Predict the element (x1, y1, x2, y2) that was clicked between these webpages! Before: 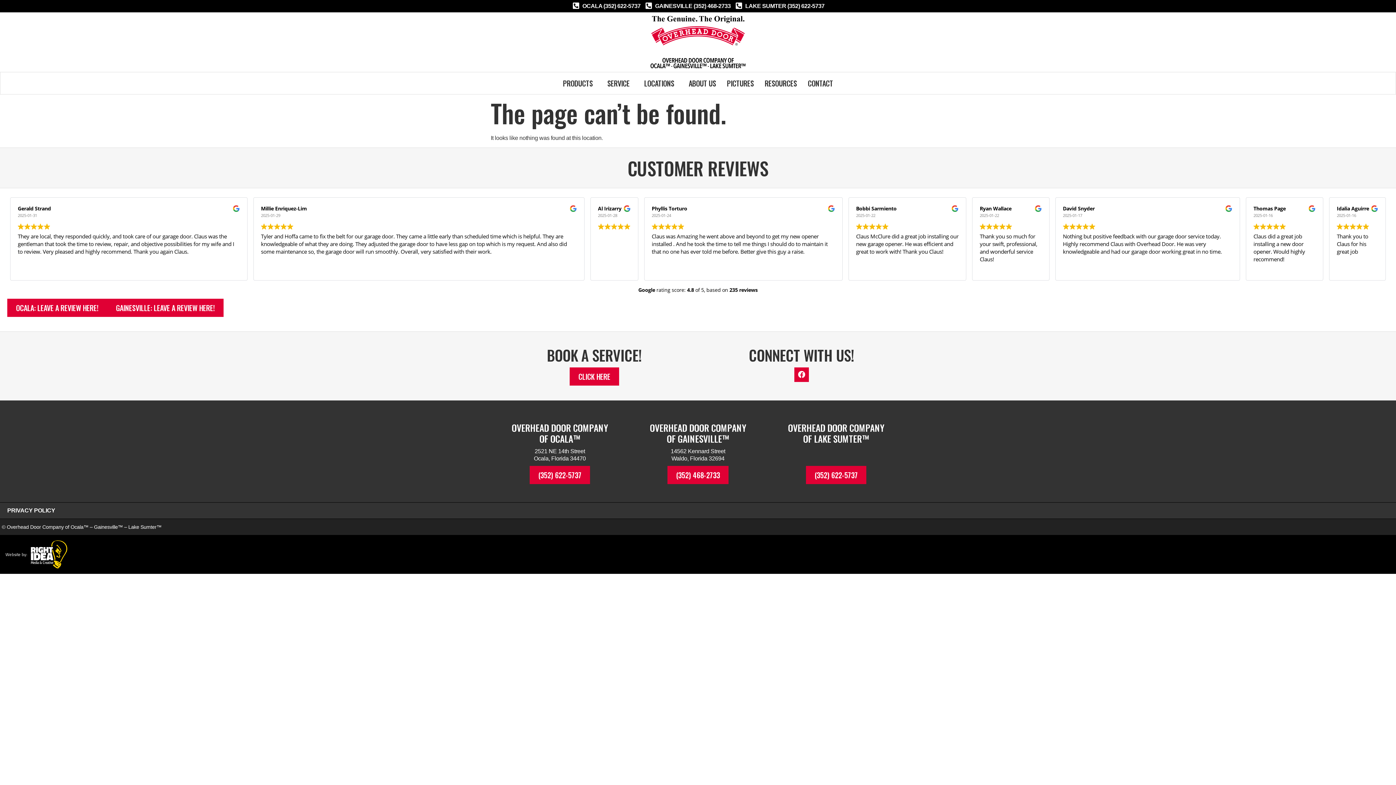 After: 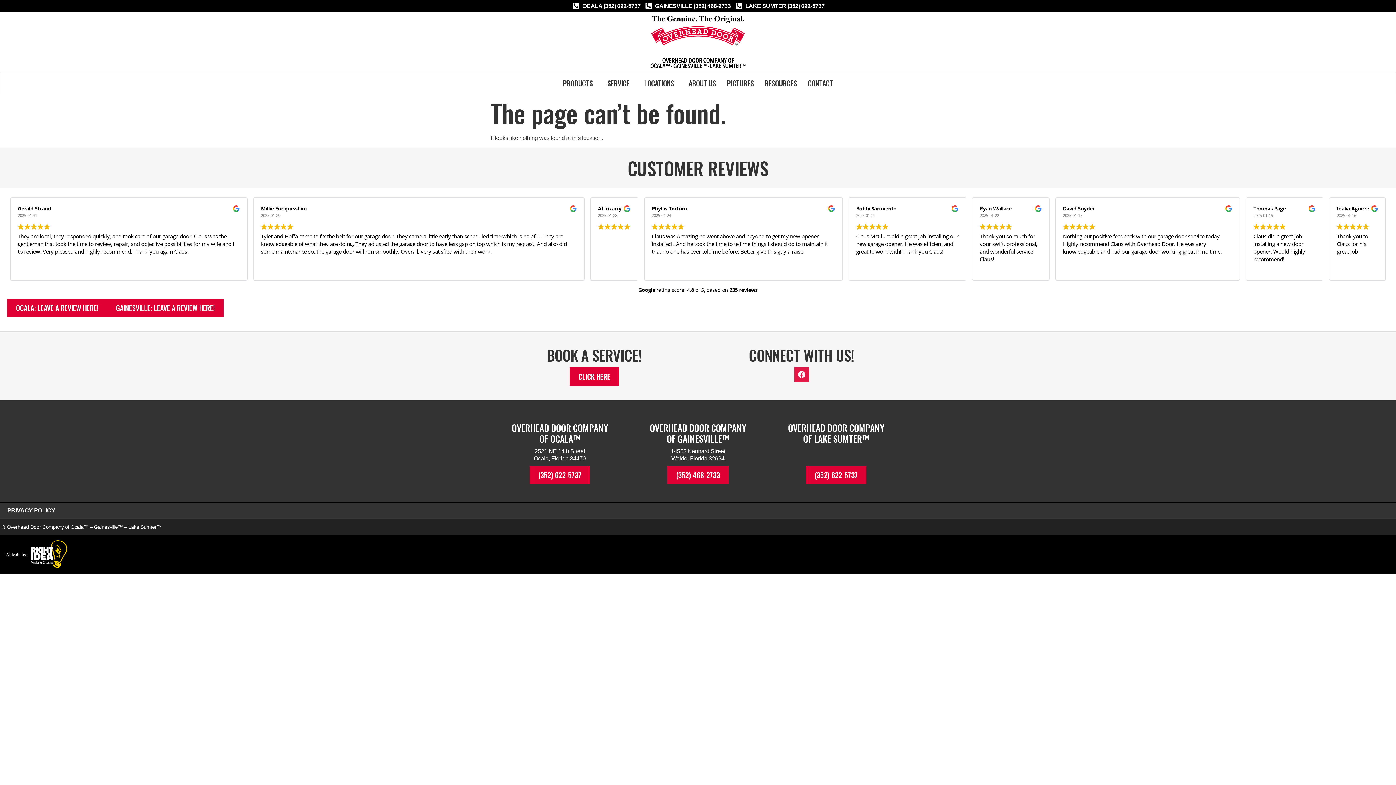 Action: label: Facebook bbox: (794, 367, 809, 382)